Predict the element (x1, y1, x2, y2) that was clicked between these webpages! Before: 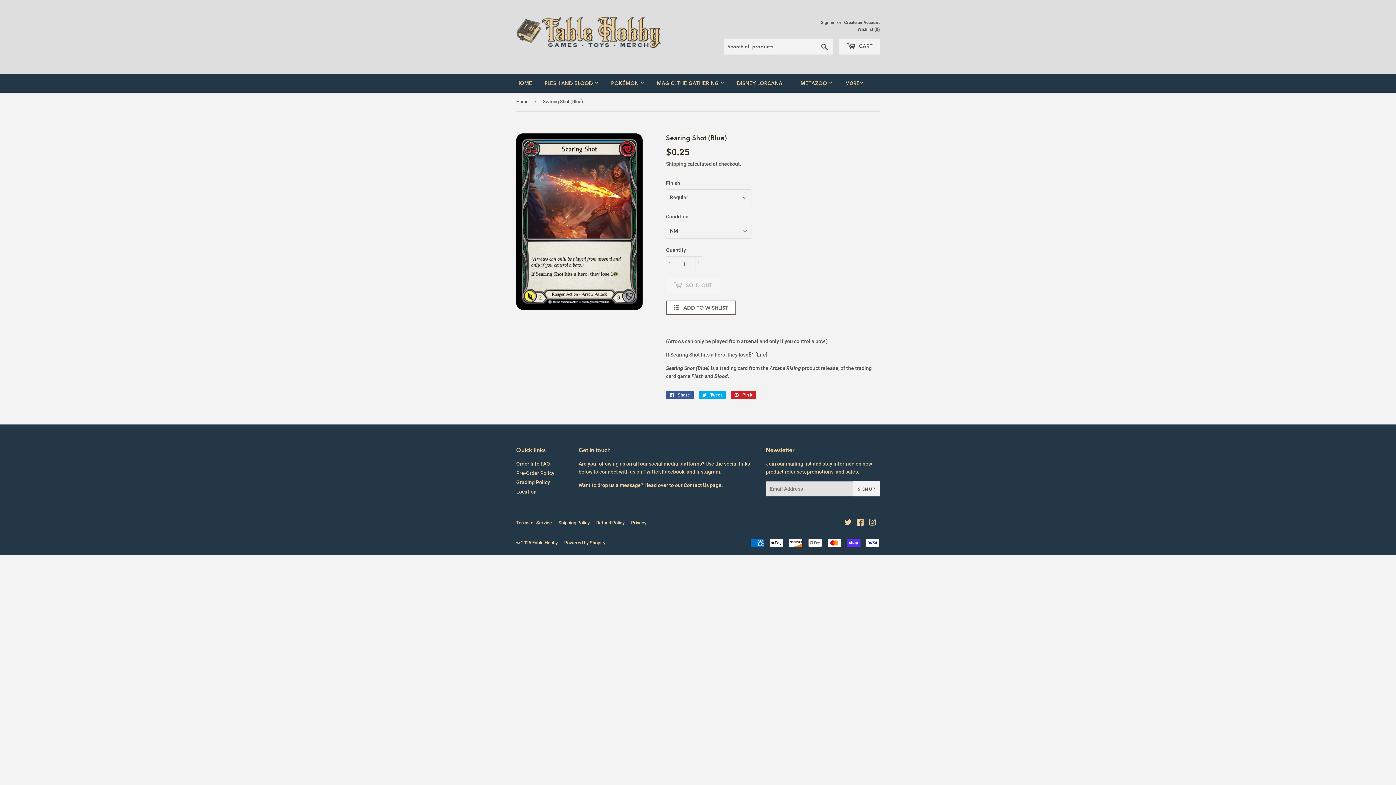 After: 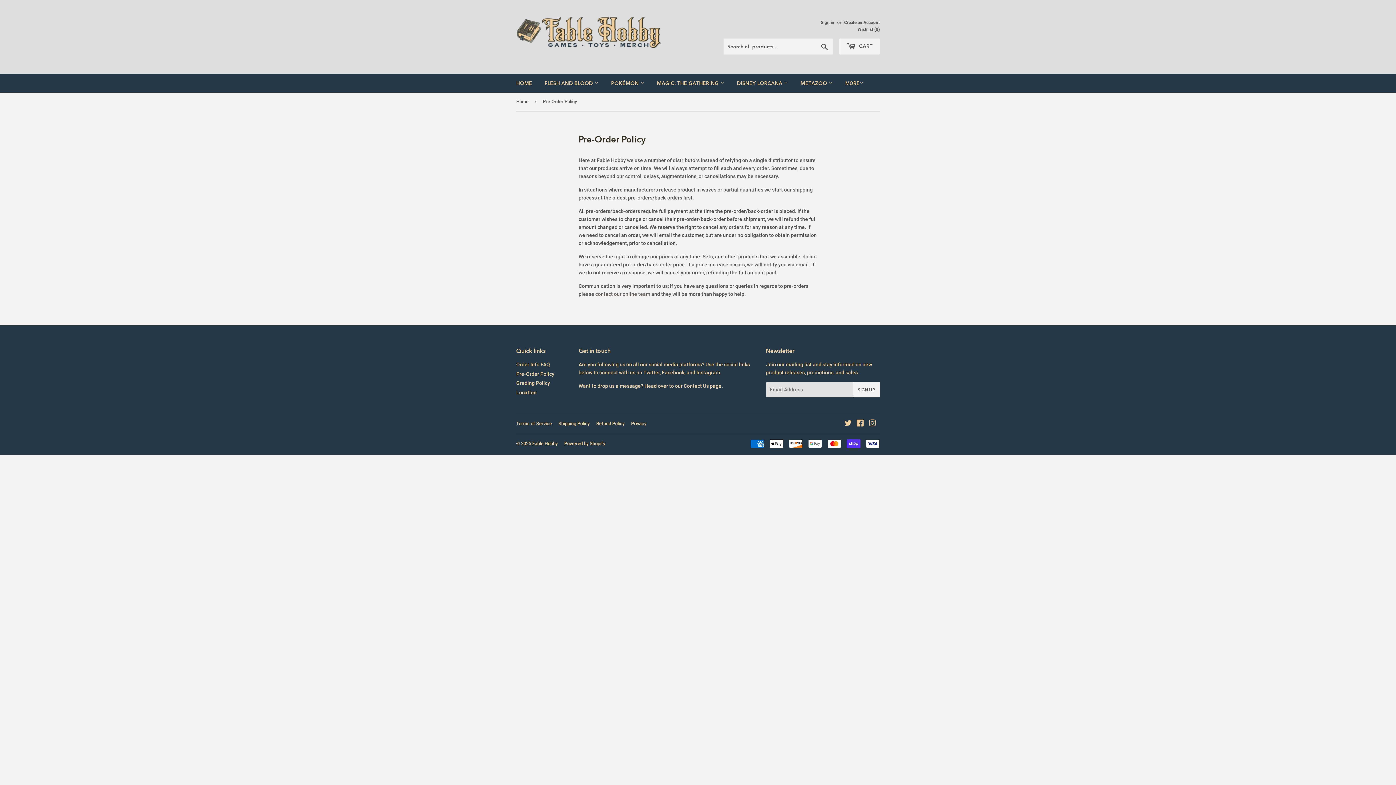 Action: label: Pre-Order Policy bbox: (516, 470, 554, 476)